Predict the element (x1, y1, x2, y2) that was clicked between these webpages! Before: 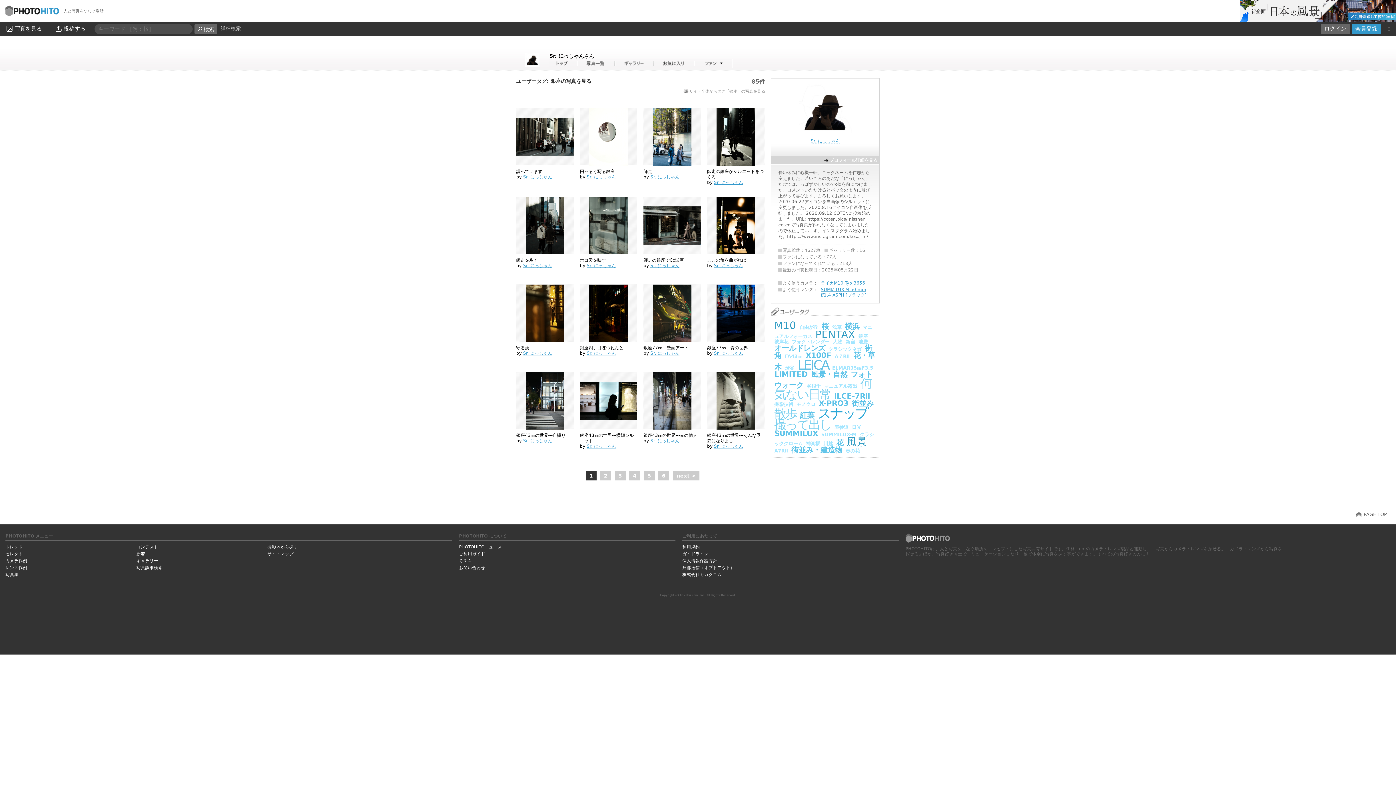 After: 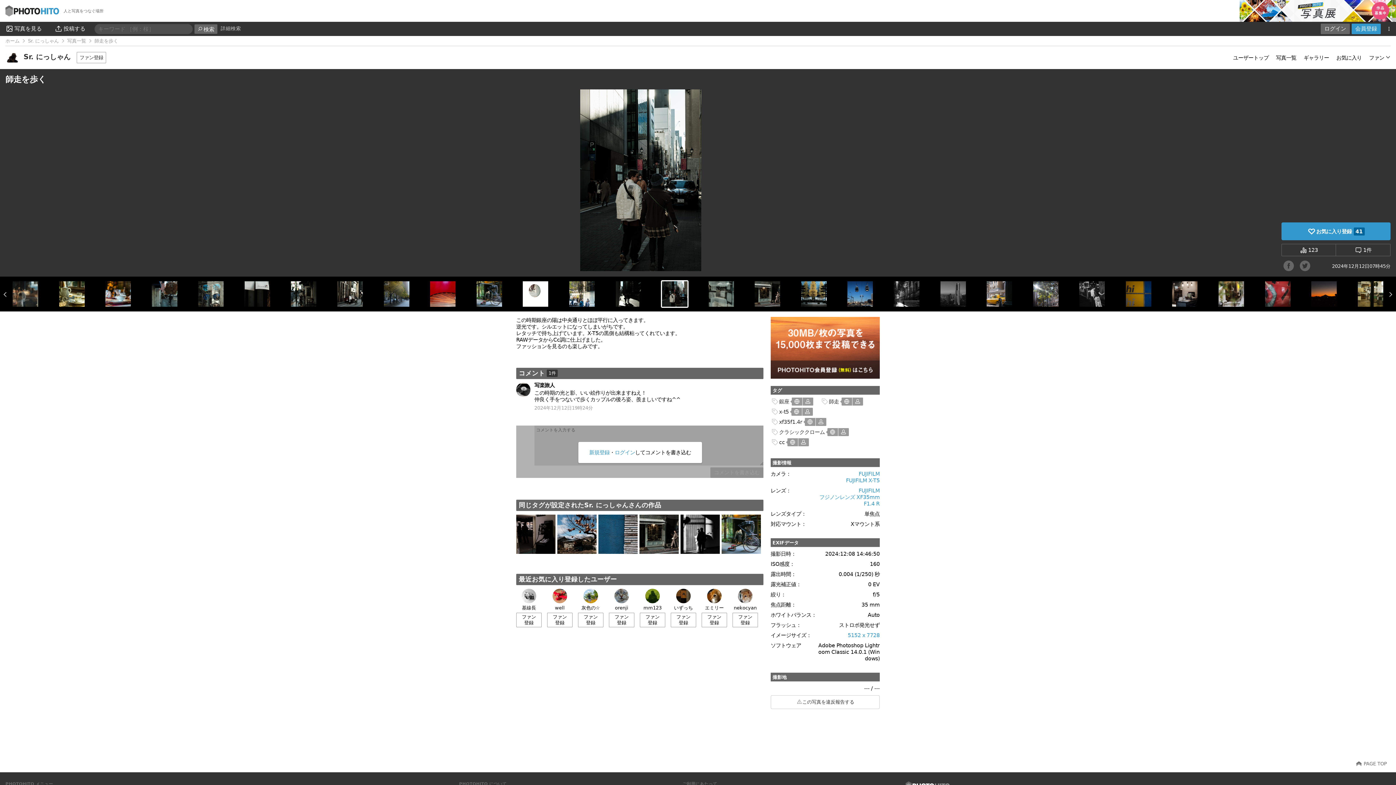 Action: bbox: (525, 222, 564, 228)